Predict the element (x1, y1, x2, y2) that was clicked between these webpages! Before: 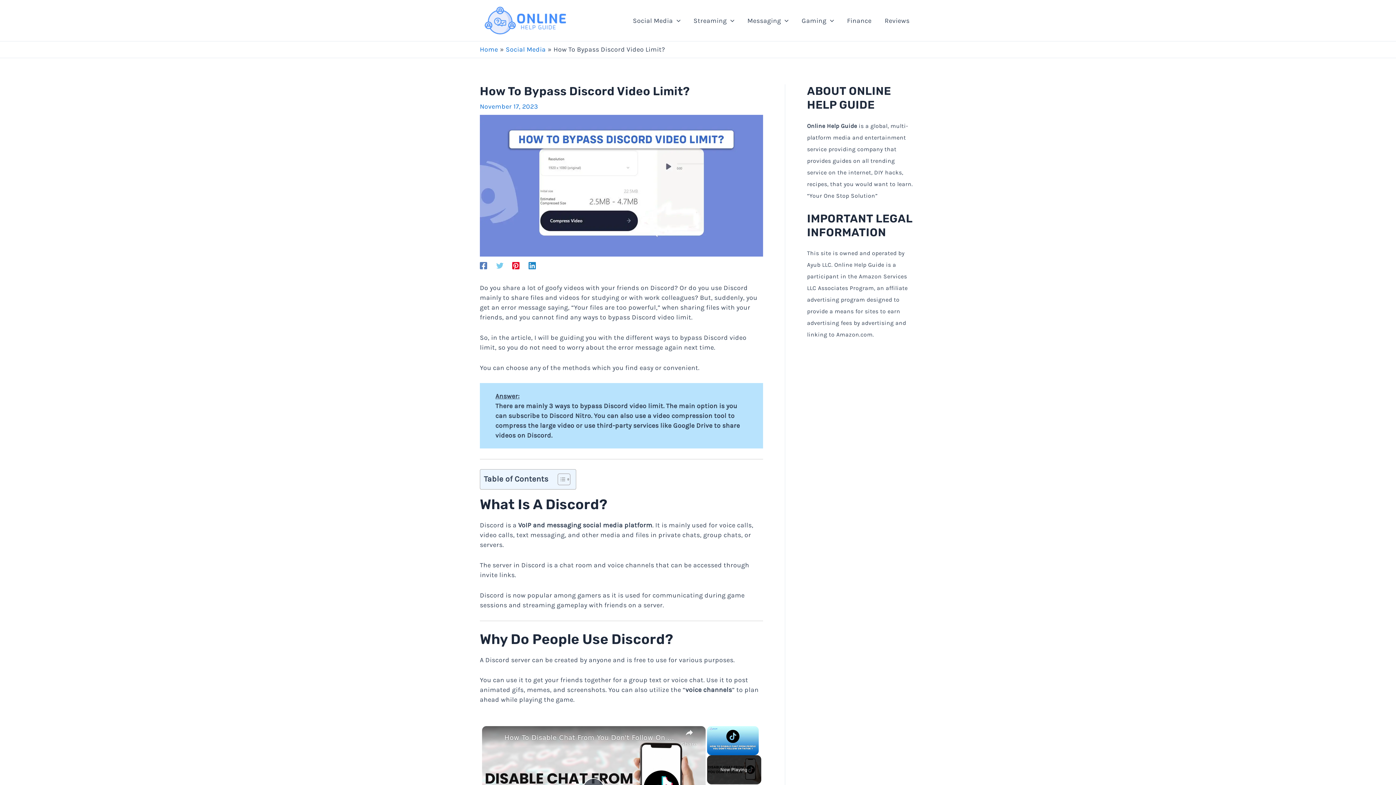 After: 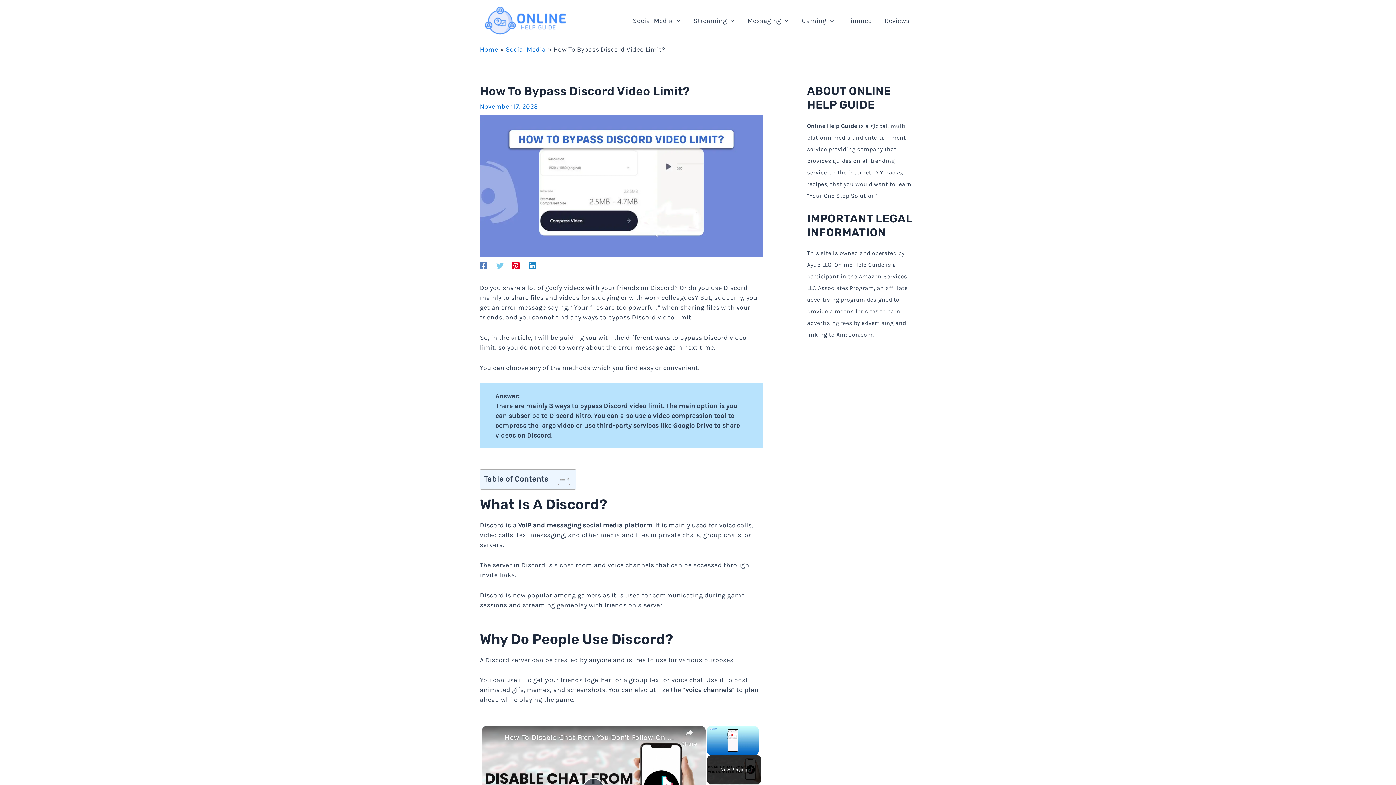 Action: bbox: (486, 730, 500, 745) label: channel logo